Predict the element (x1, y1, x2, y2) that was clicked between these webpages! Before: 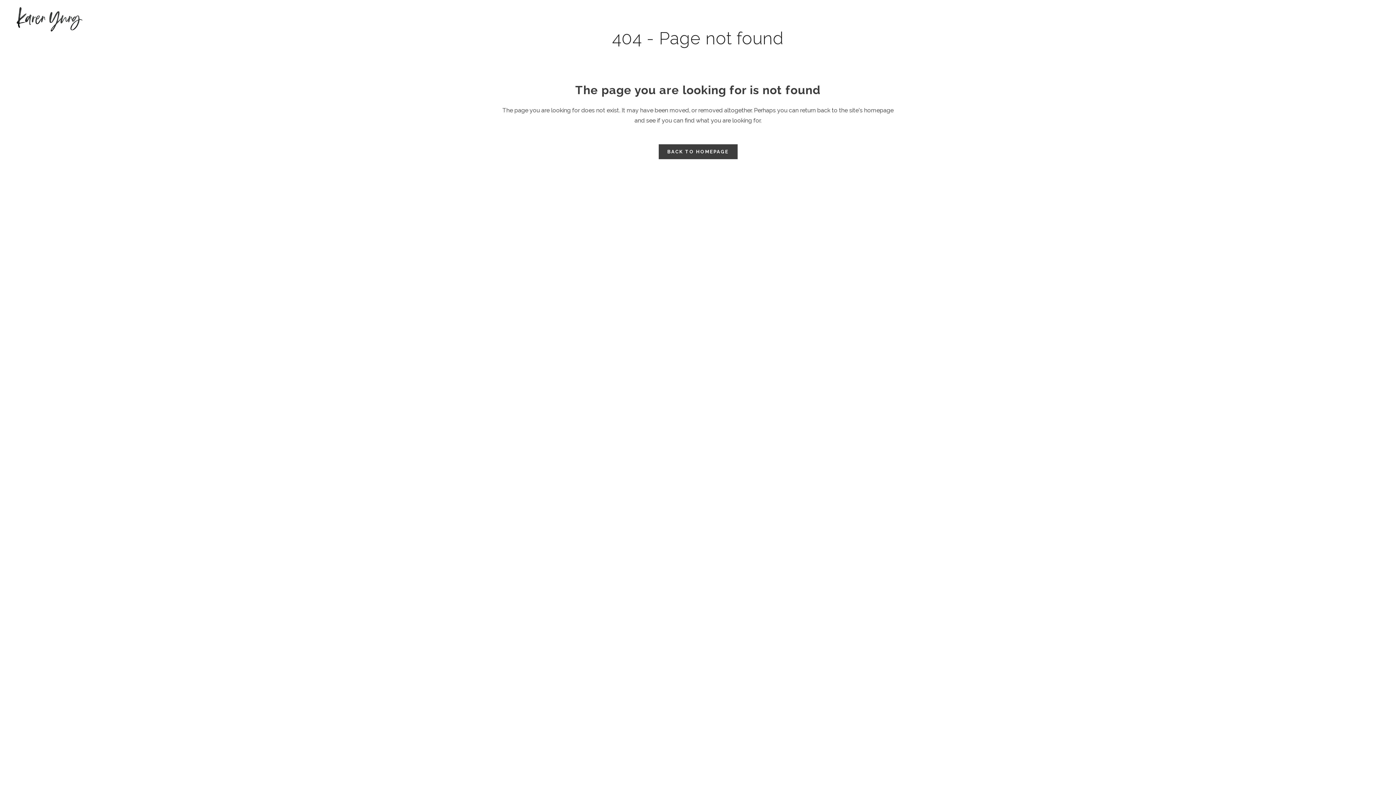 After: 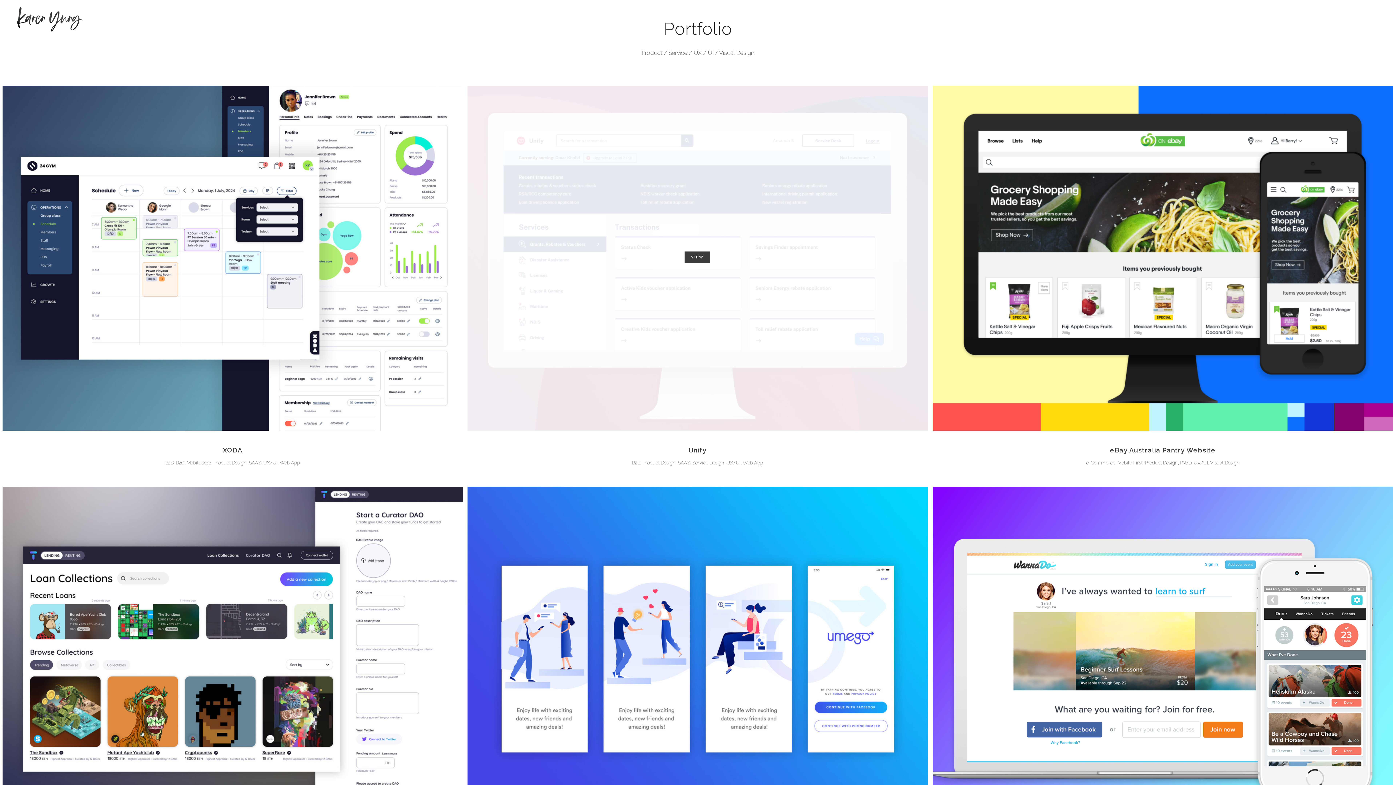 Action: label: BACK TO HOMEPAGE bbox: (658, 144, 737, 159)